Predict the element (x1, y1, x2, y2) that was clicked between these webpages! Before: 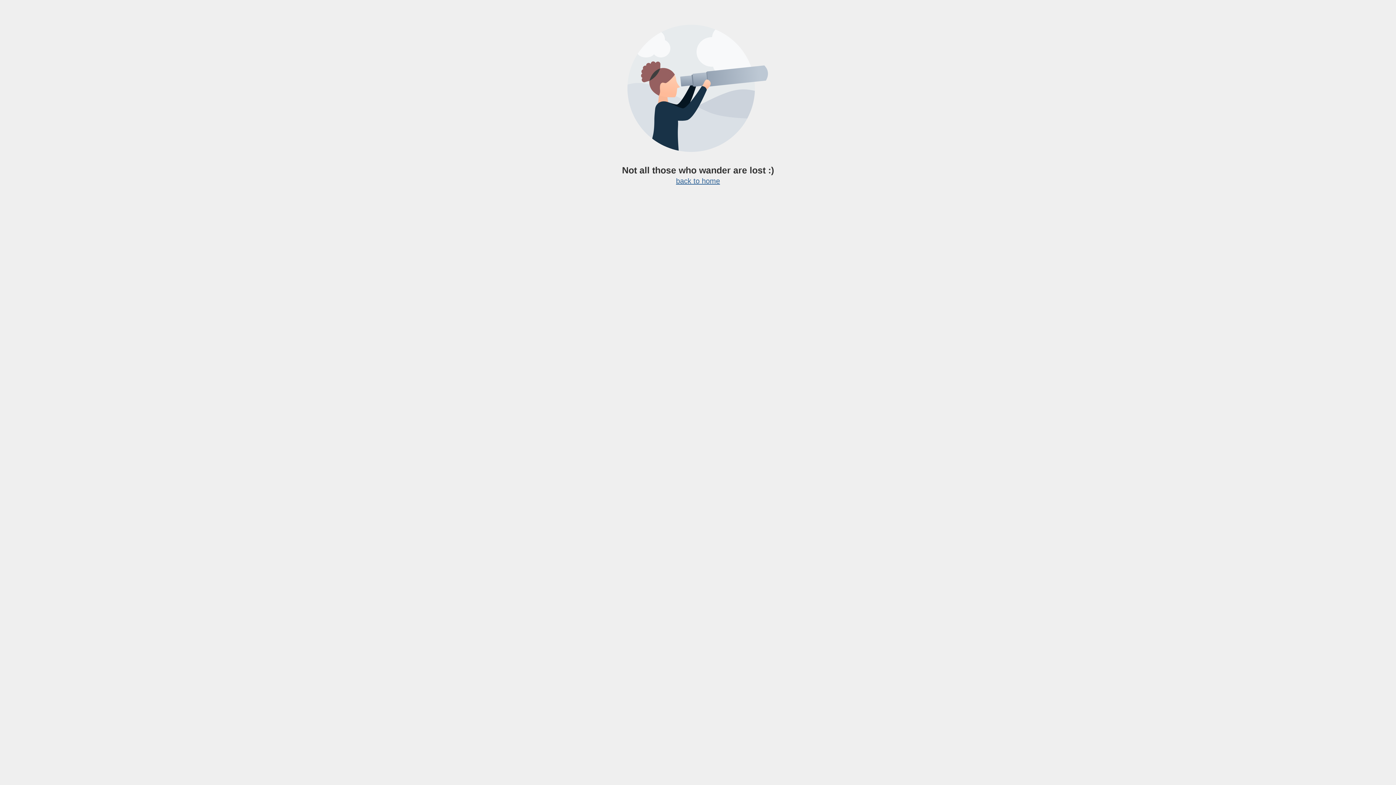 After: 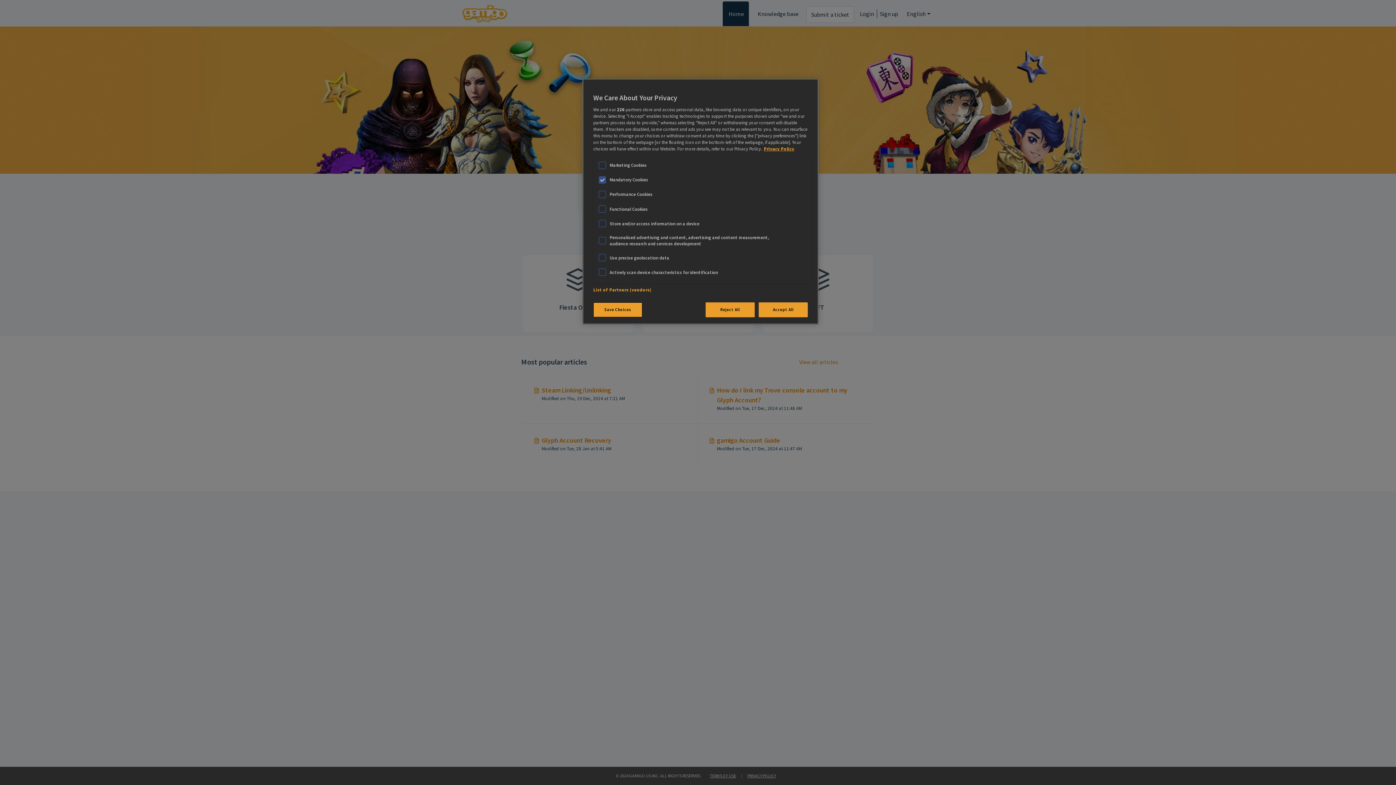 Action: bbox: (676, 177, 720, 185) label: back to home